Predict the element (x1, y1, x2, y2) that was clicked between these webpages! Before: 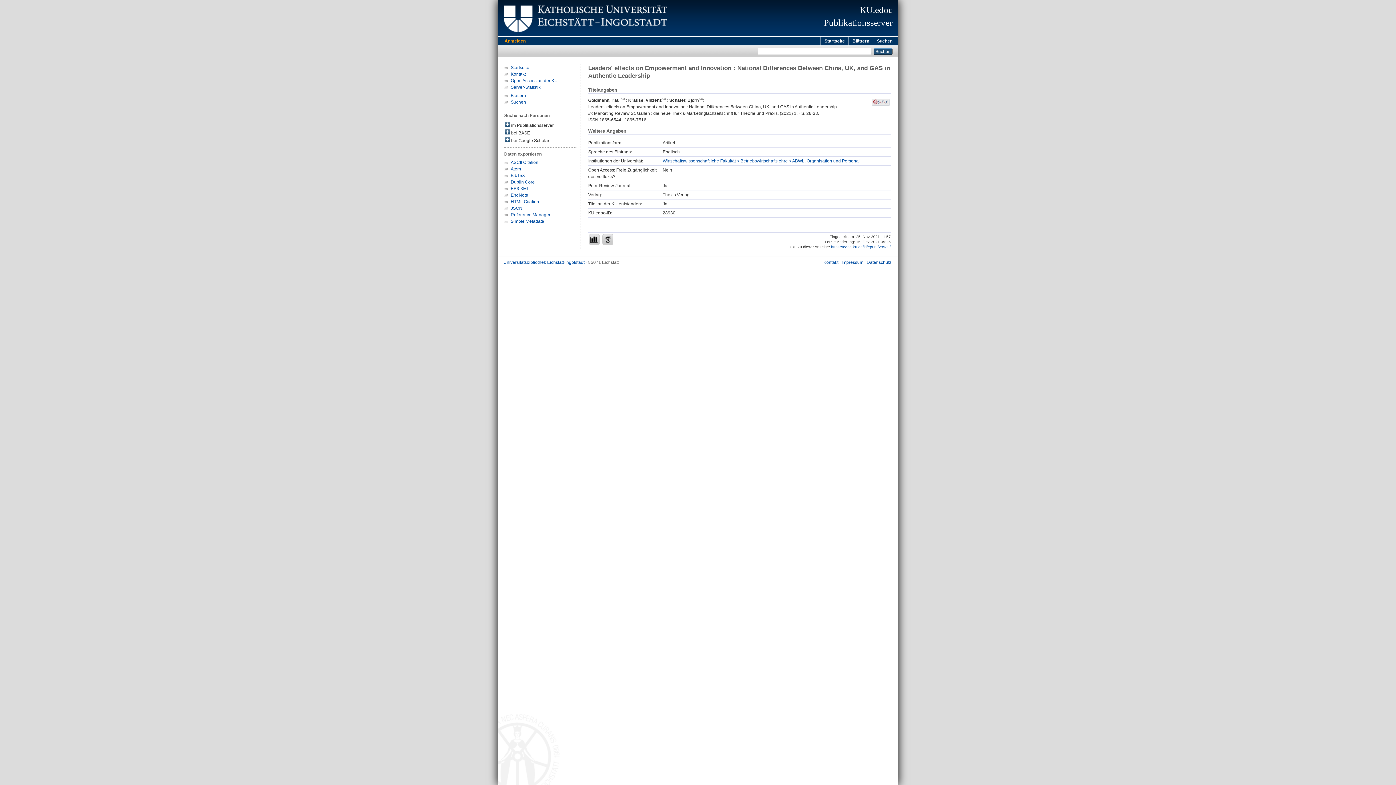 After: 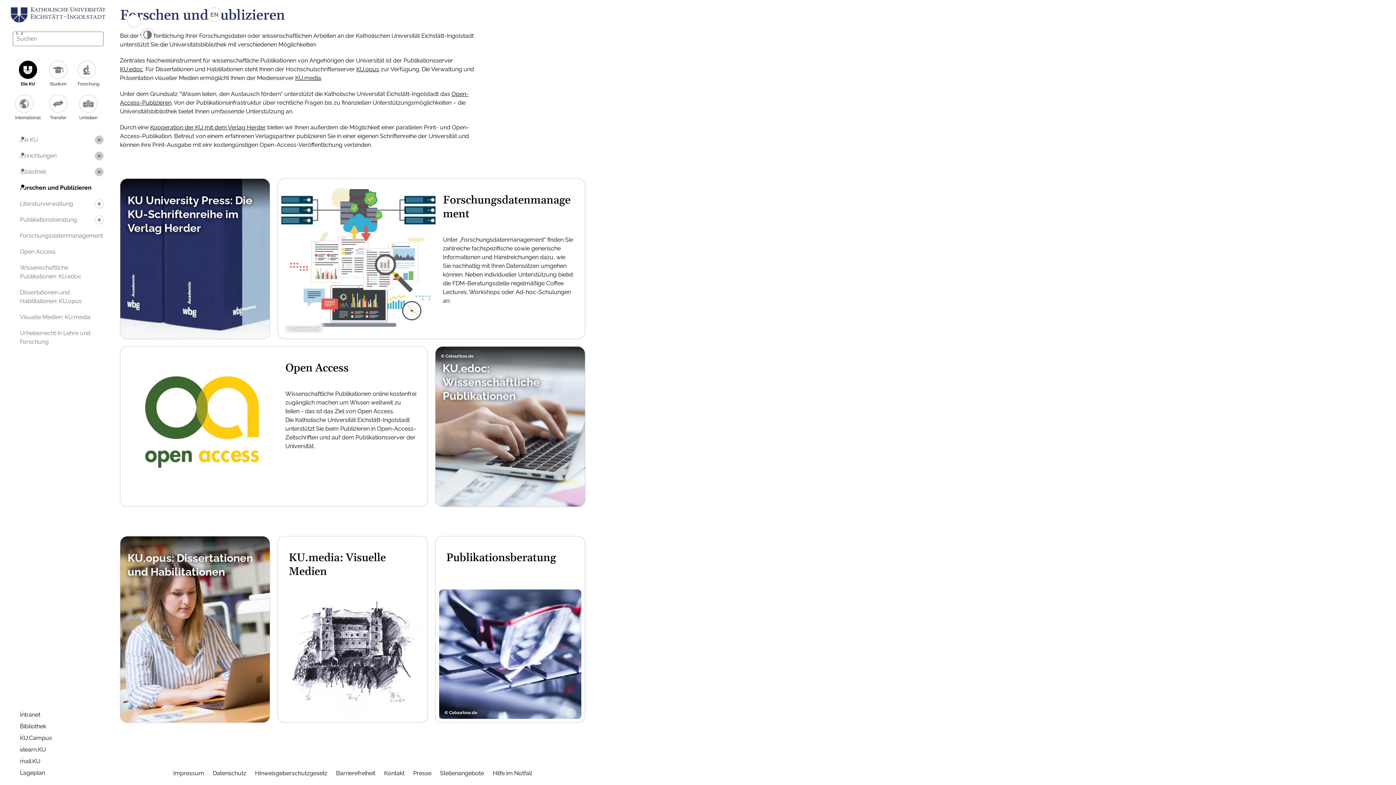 Action: label: Open Access an der KU bbox: (510, 78, 557, 83)